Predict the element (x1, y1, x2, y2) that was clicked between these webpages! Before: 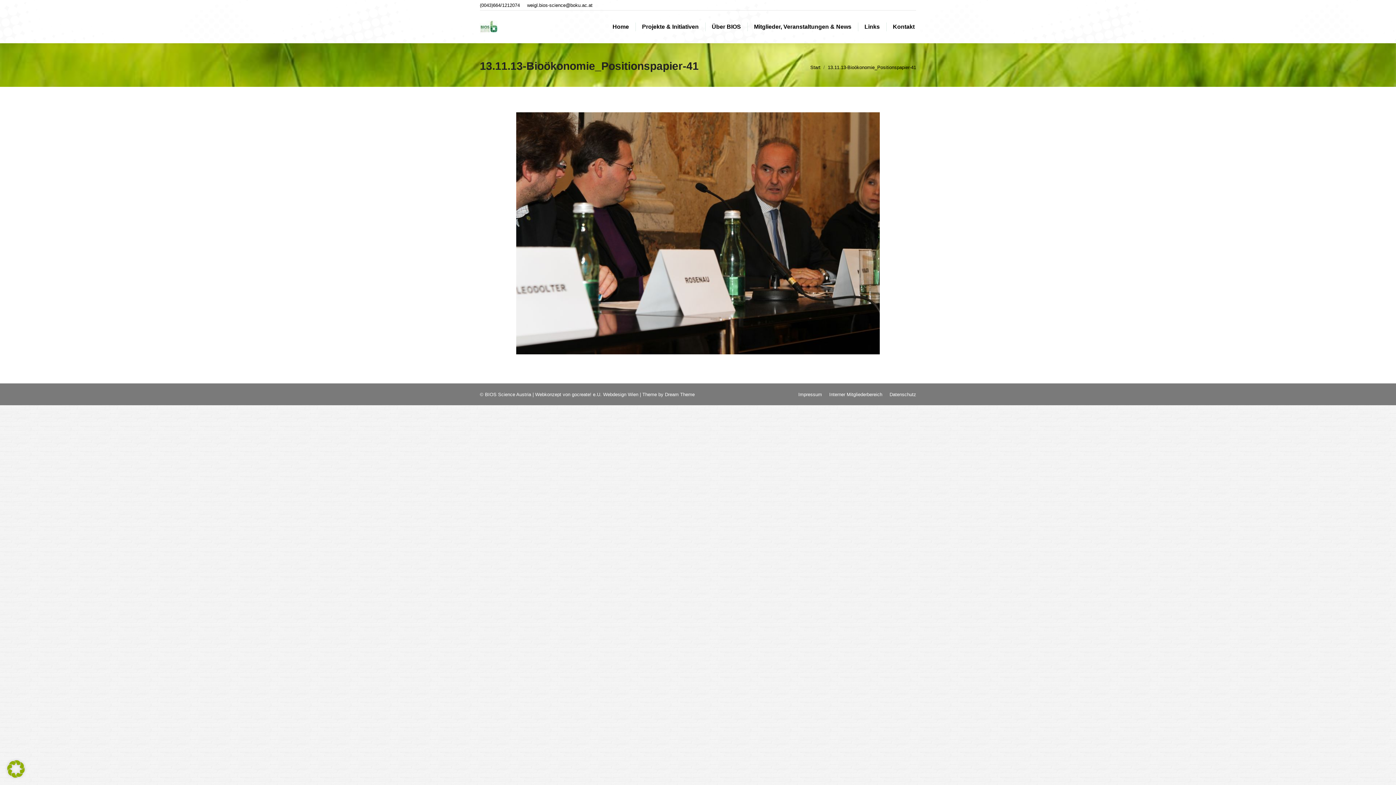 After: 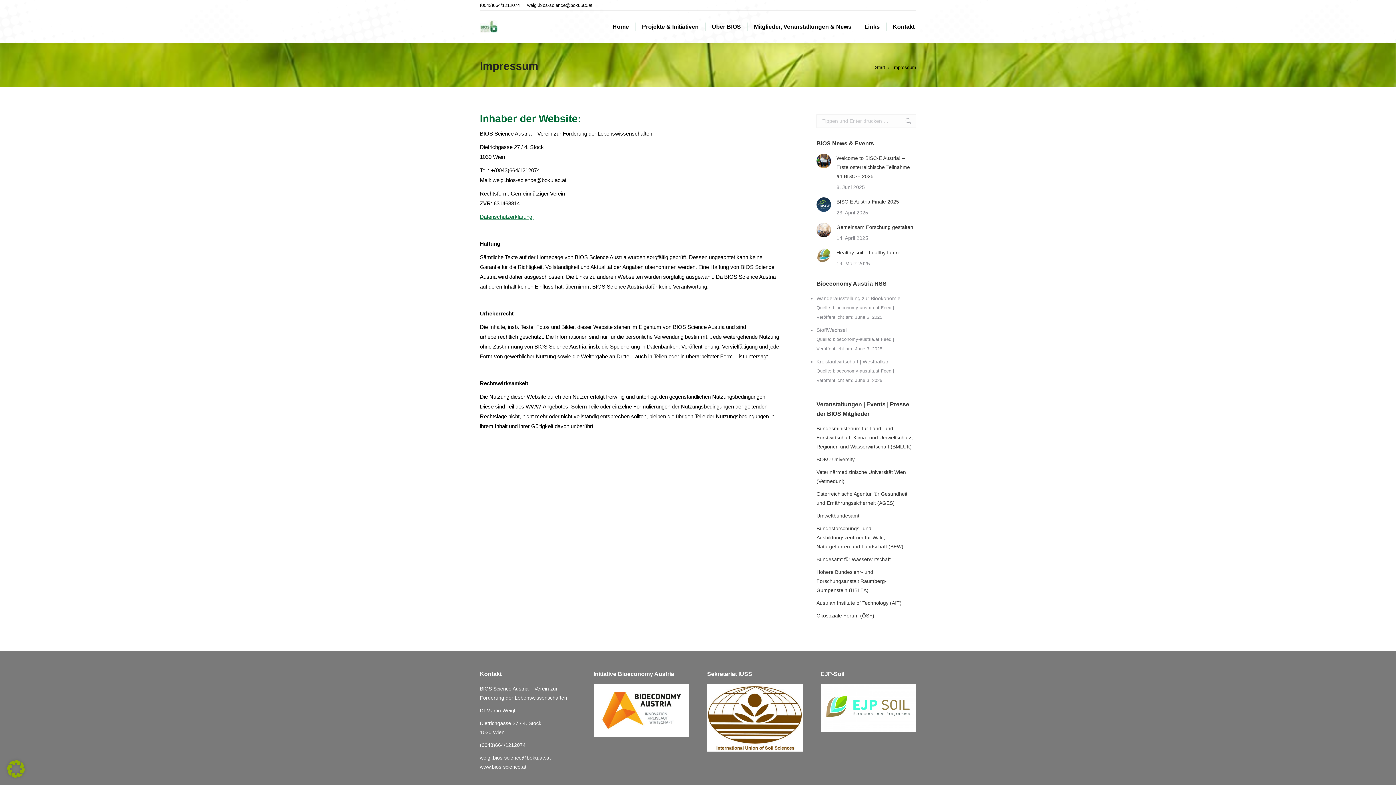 Action: label: Impressum bbox: (798, 390, 822, 398)